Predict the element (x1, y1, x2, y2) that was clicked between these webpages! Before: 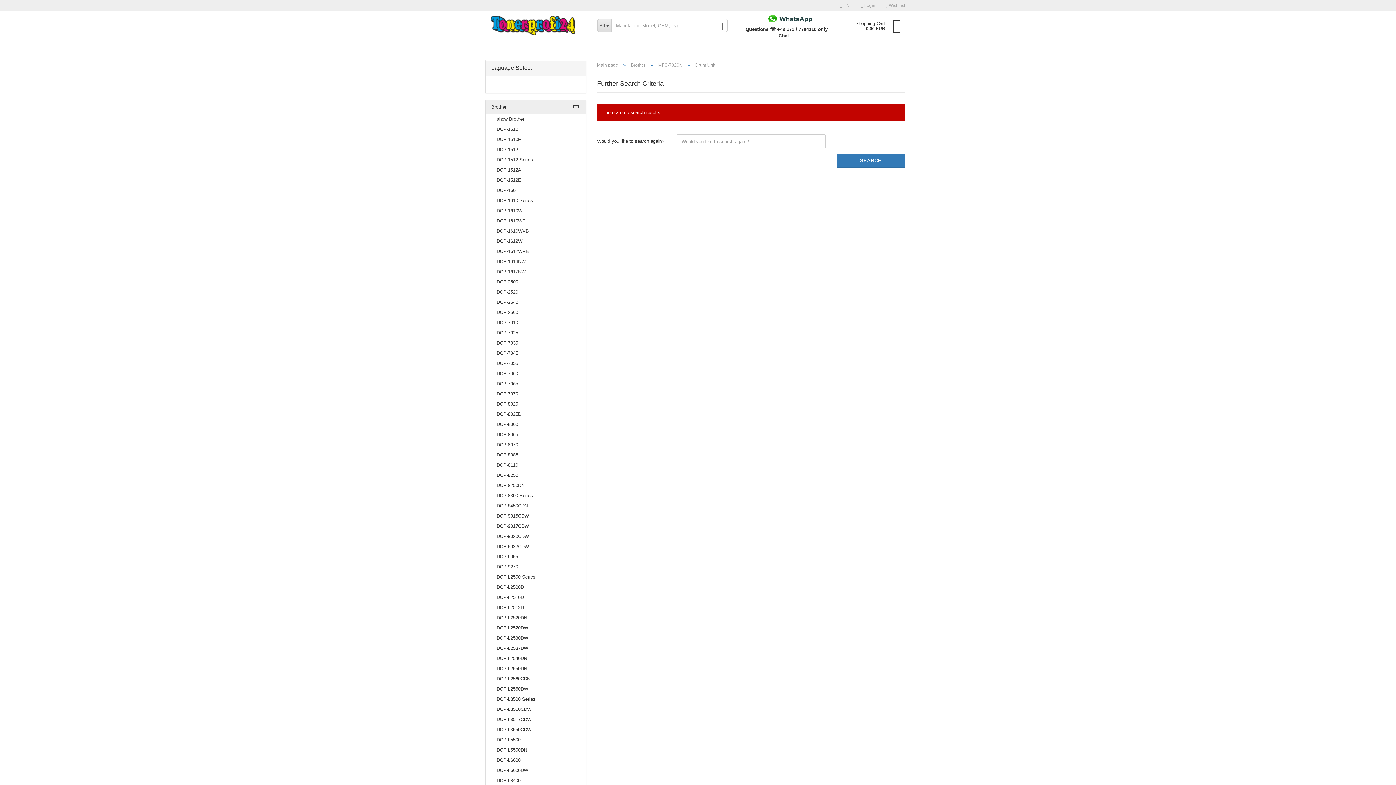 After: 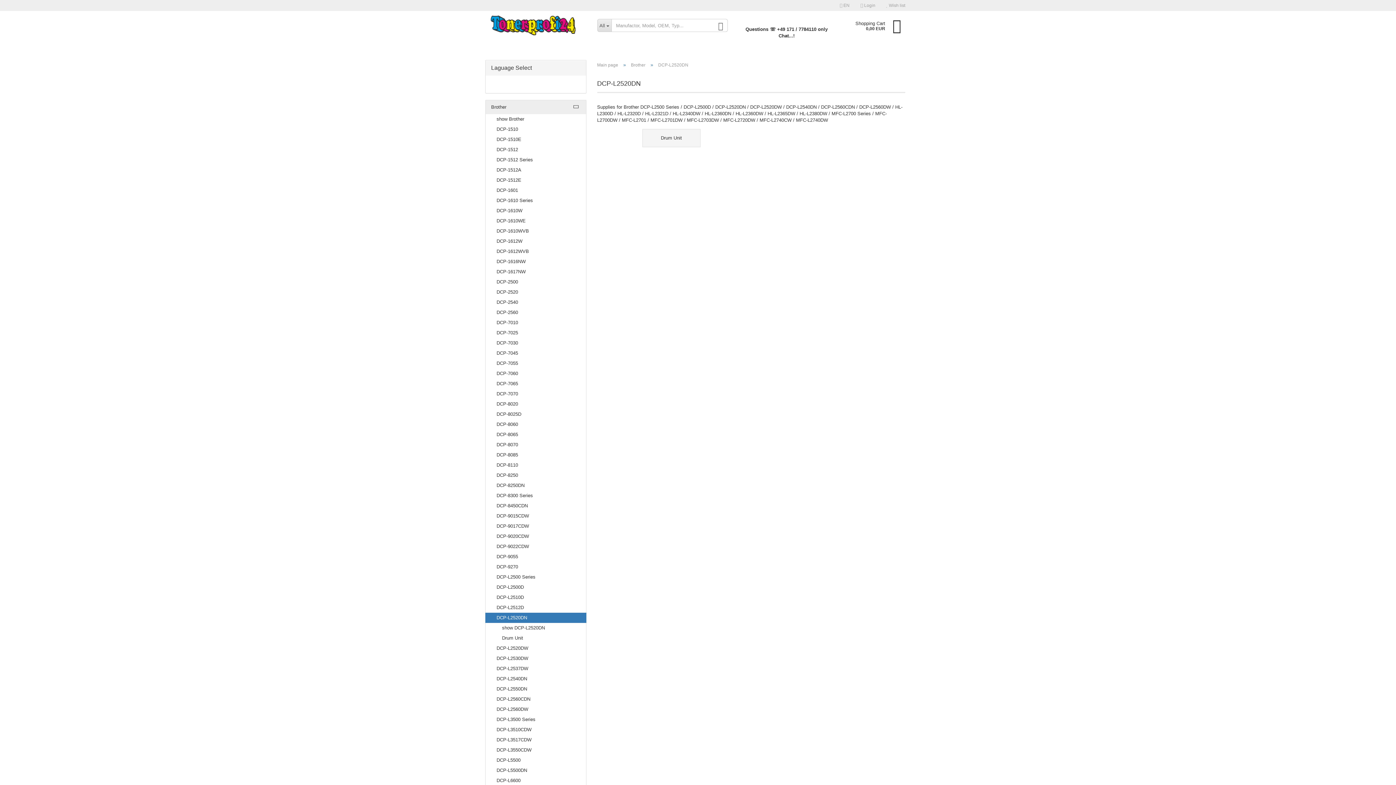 Action: label: DCP-L2520DN bbox: (485, 613, 586, 623)